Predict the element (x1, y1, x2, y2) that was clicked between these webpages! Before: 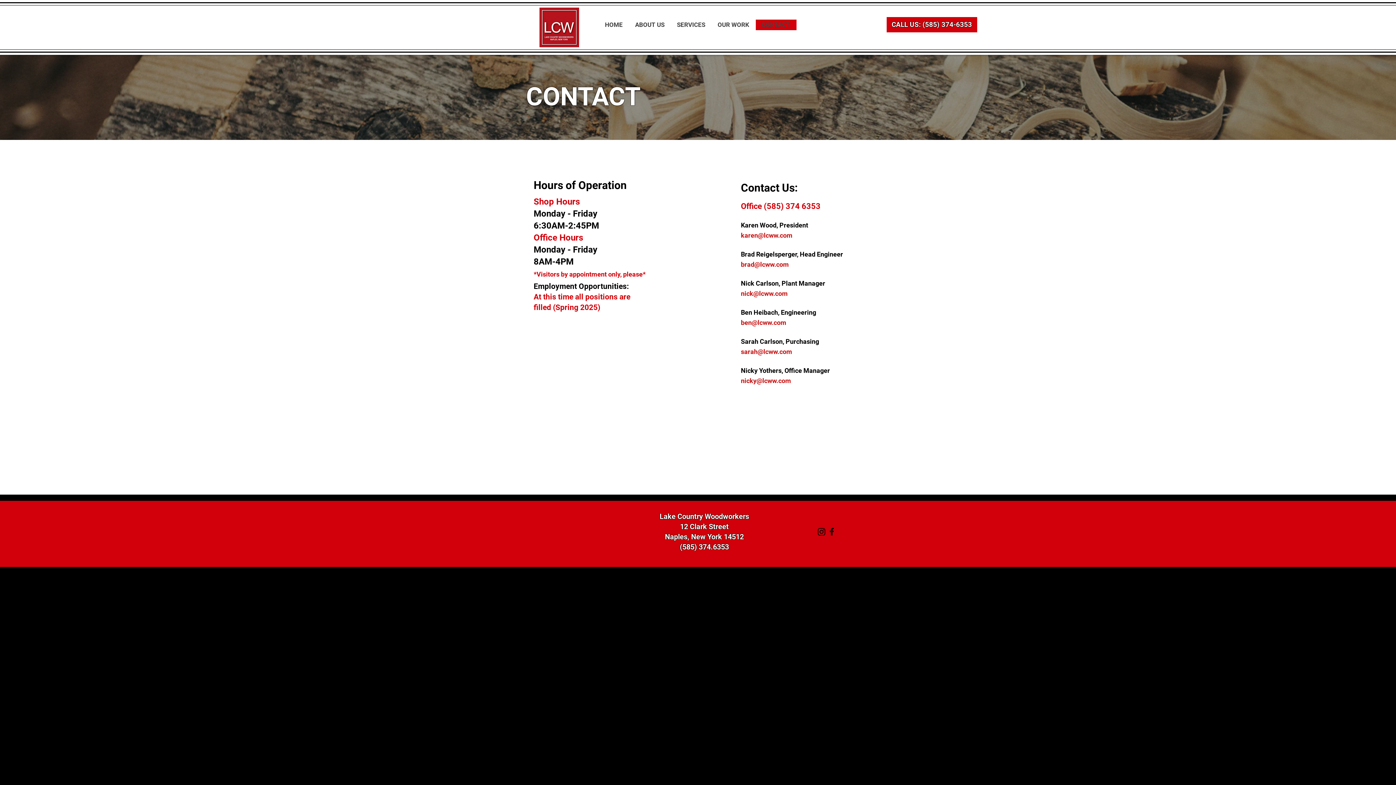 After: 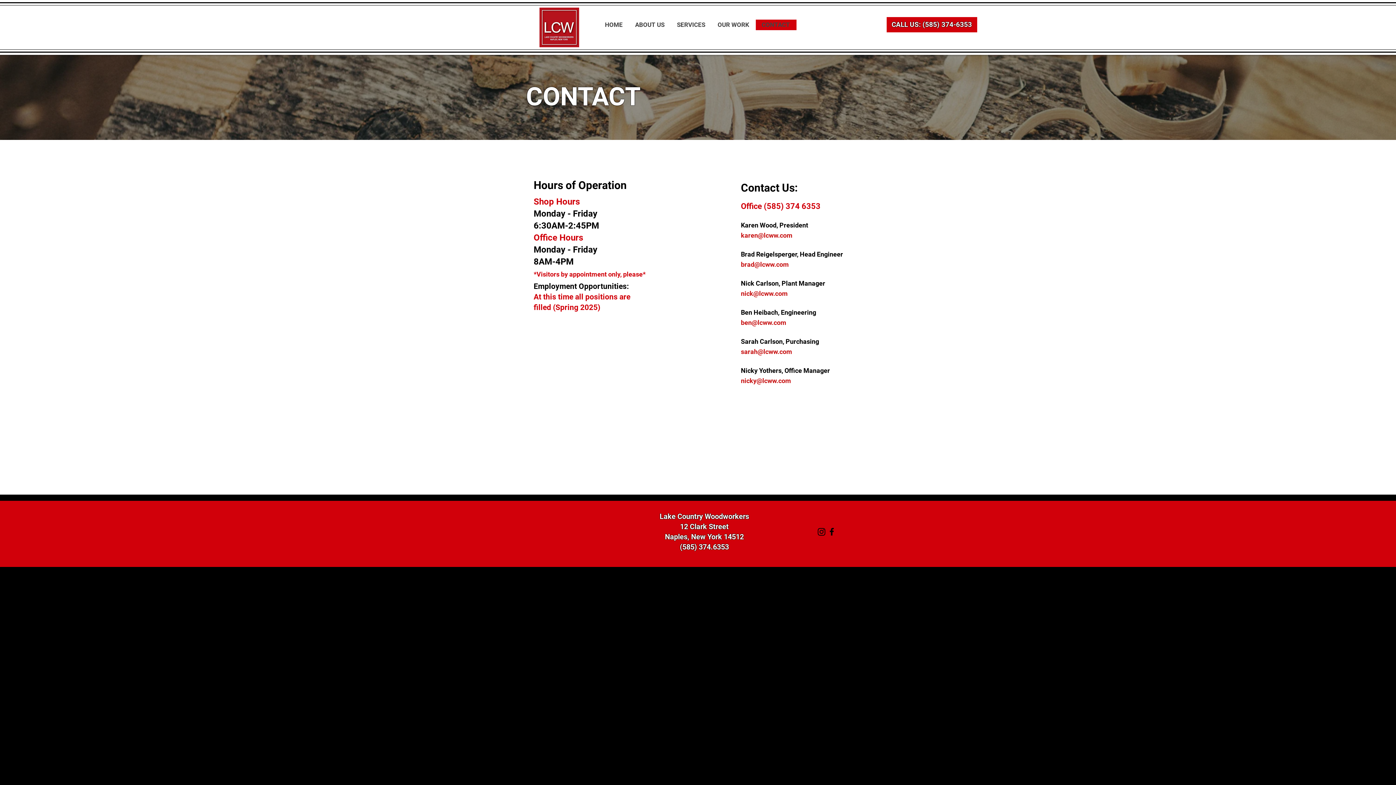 Action: bbox: (756, 19, 796, 30) label: CONTACT